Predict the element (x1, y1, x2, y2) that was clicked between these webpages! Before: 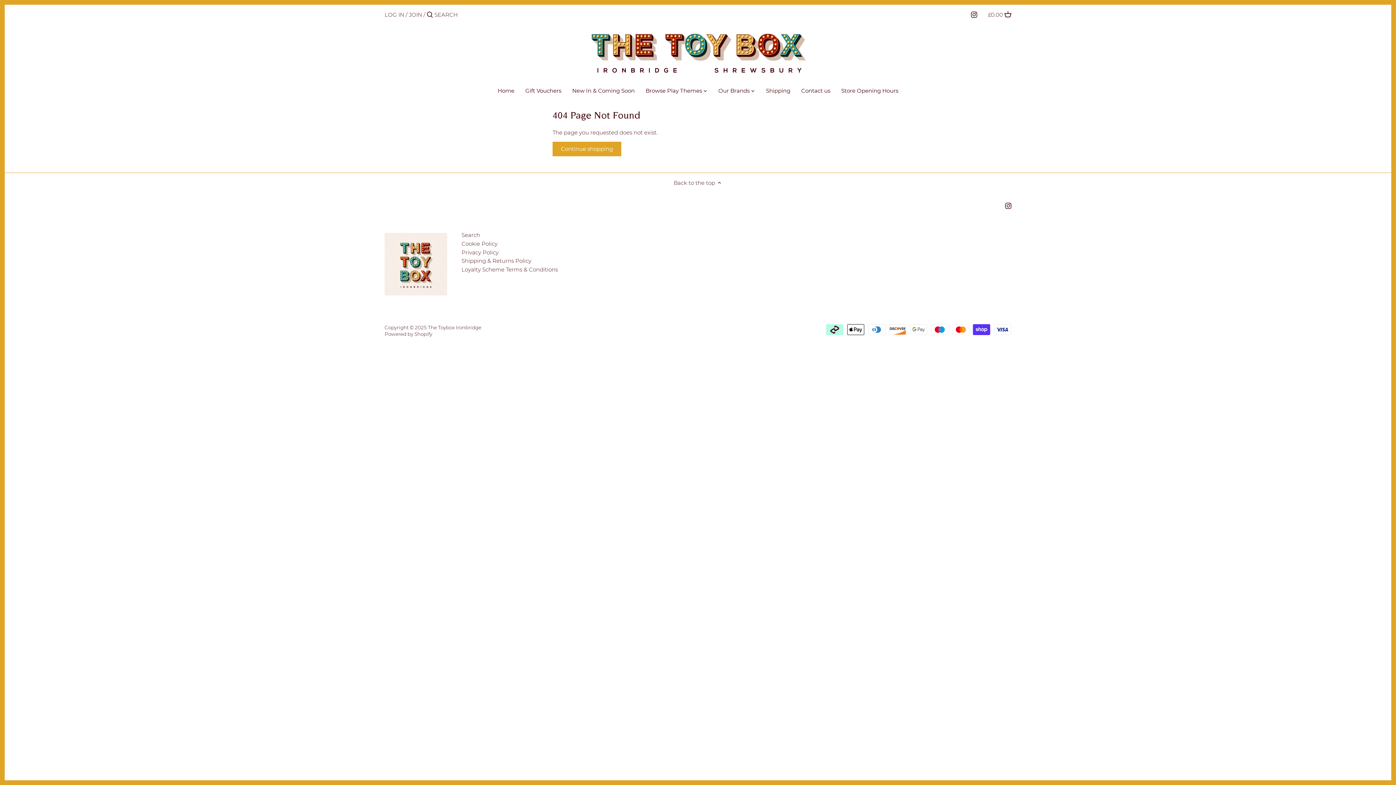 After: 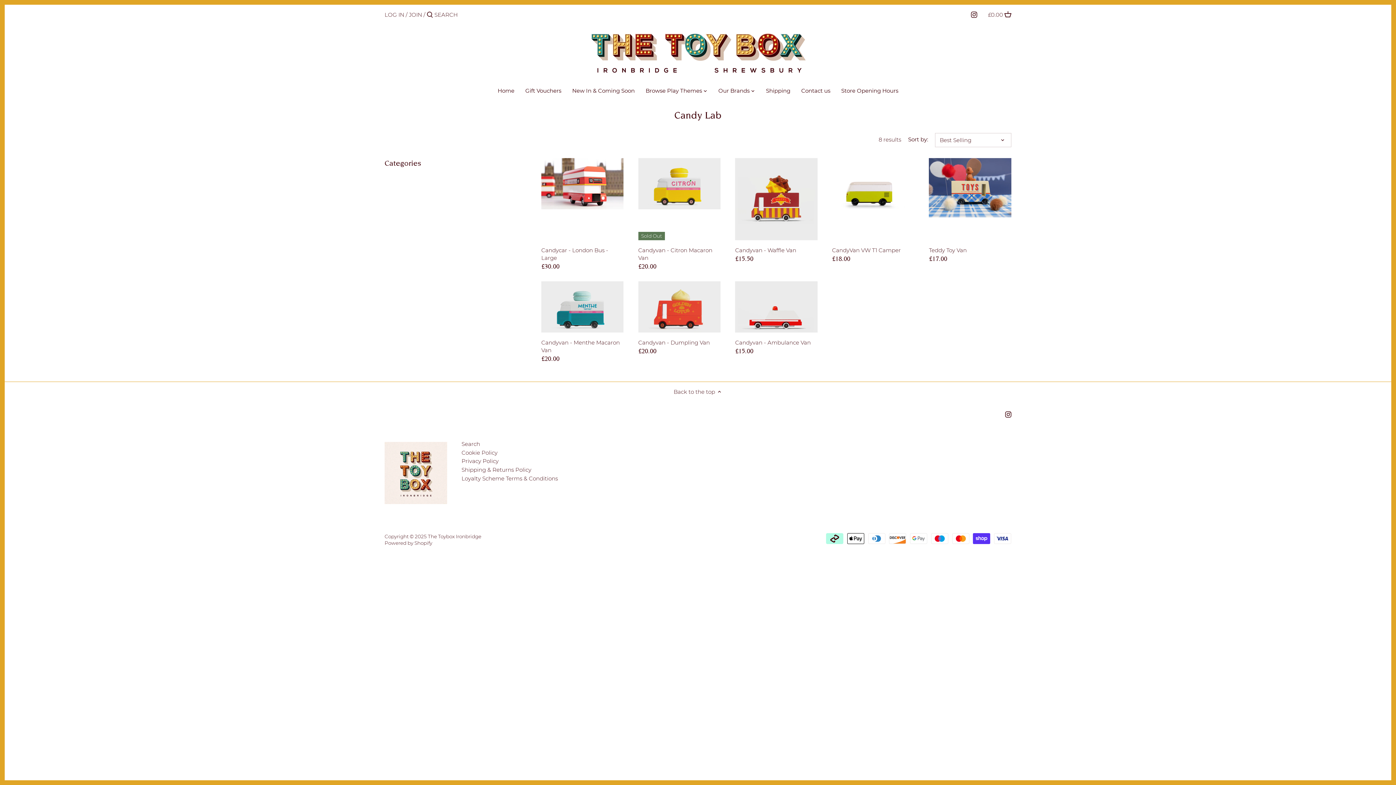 Action: bbox: (713, 85, 755, 98) label: Our Brands